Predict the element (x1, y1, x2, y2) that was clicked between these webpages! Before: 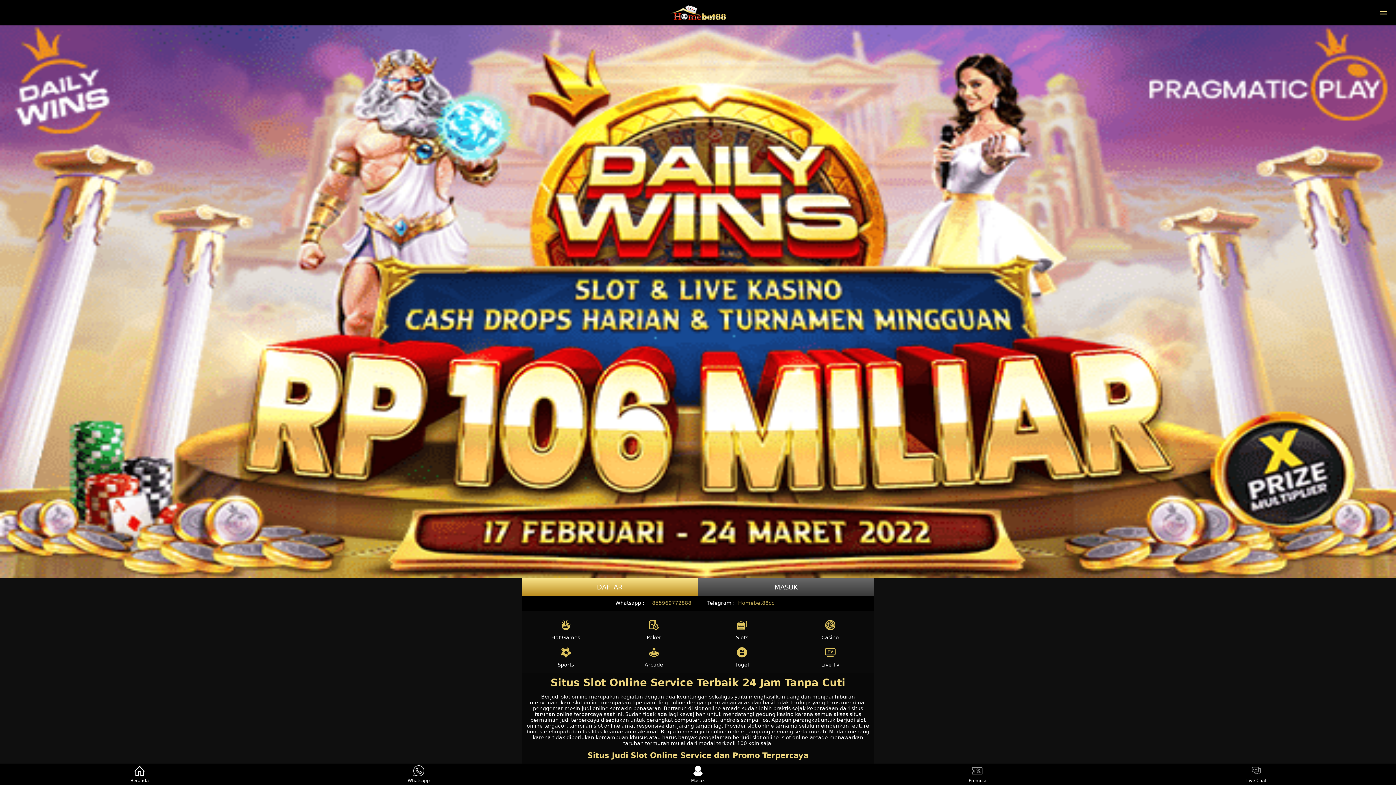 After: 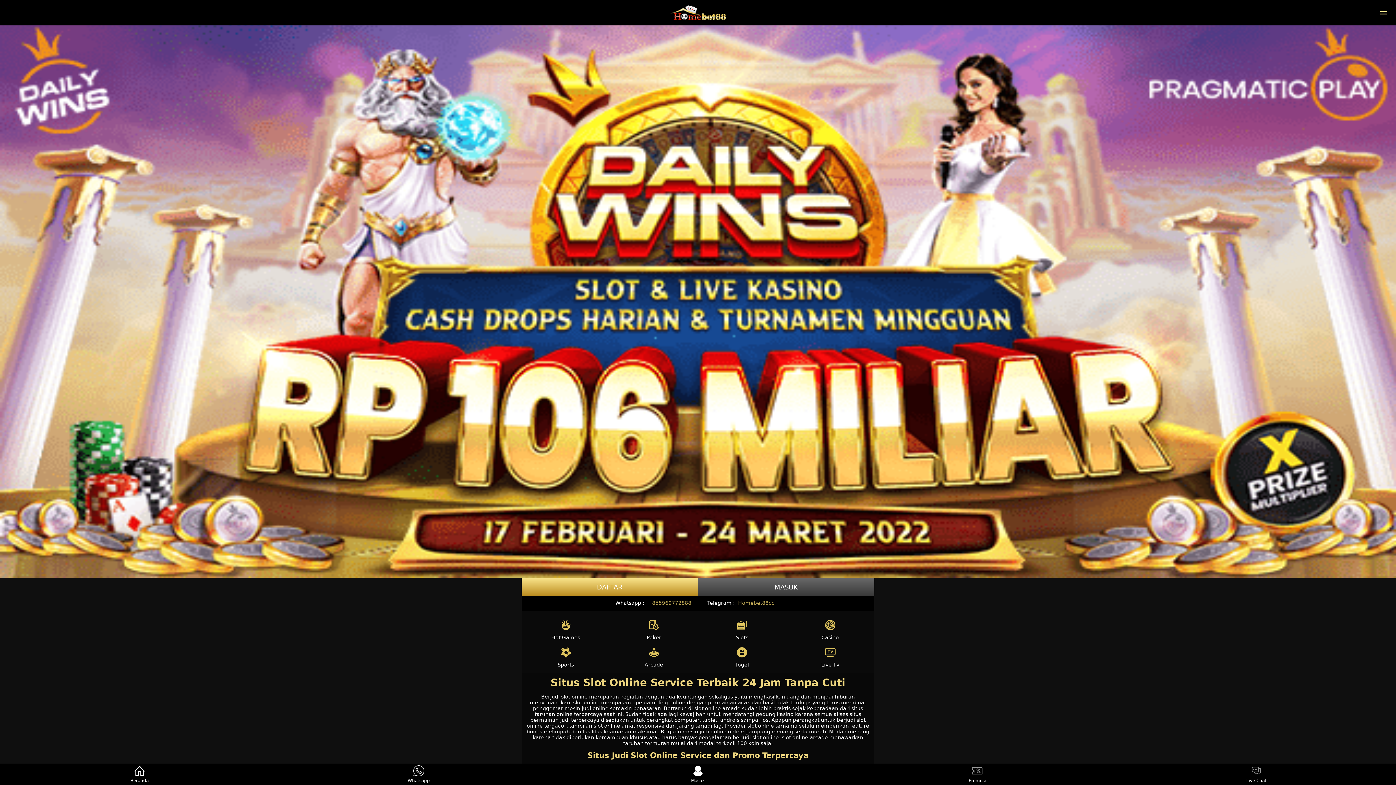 Action: label: Beranda bbox: (126, 765, 153, 783)